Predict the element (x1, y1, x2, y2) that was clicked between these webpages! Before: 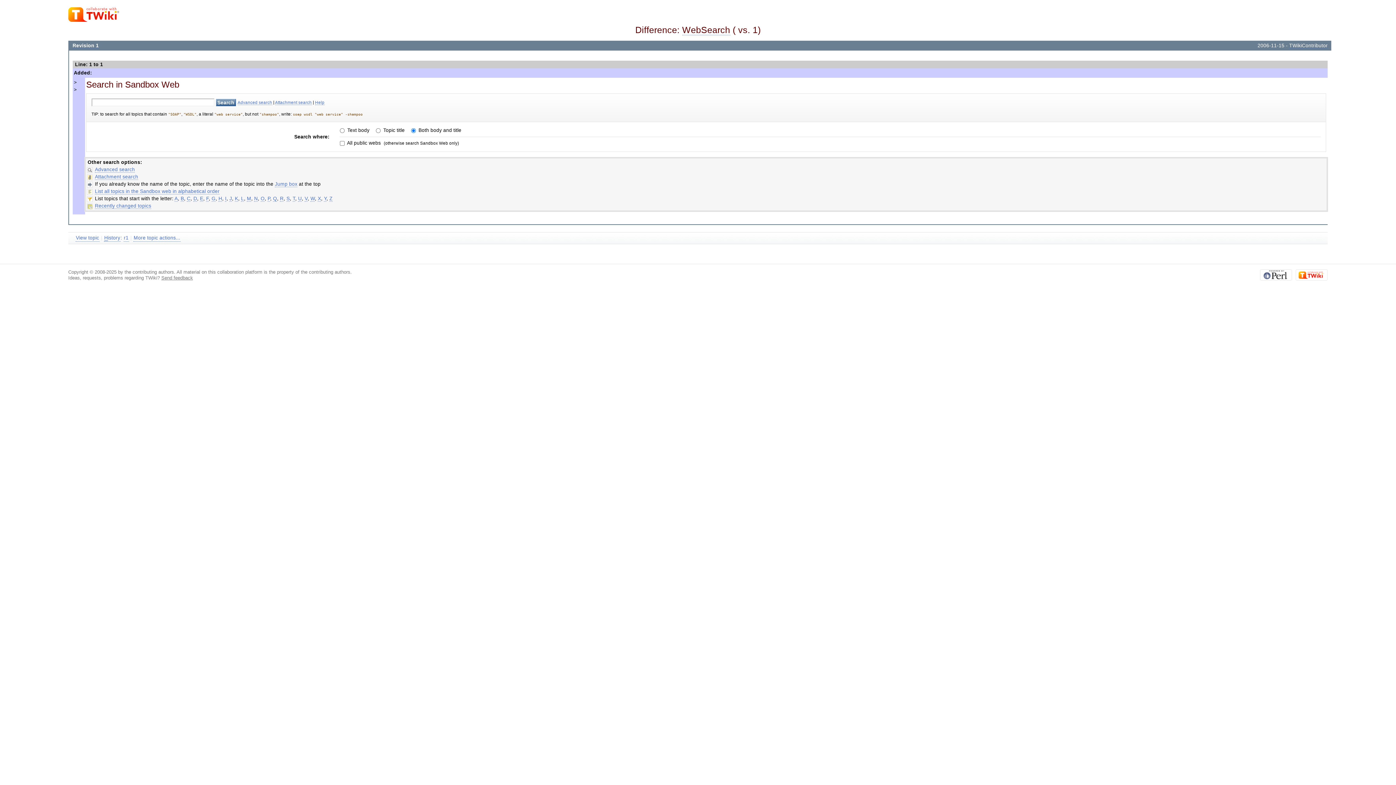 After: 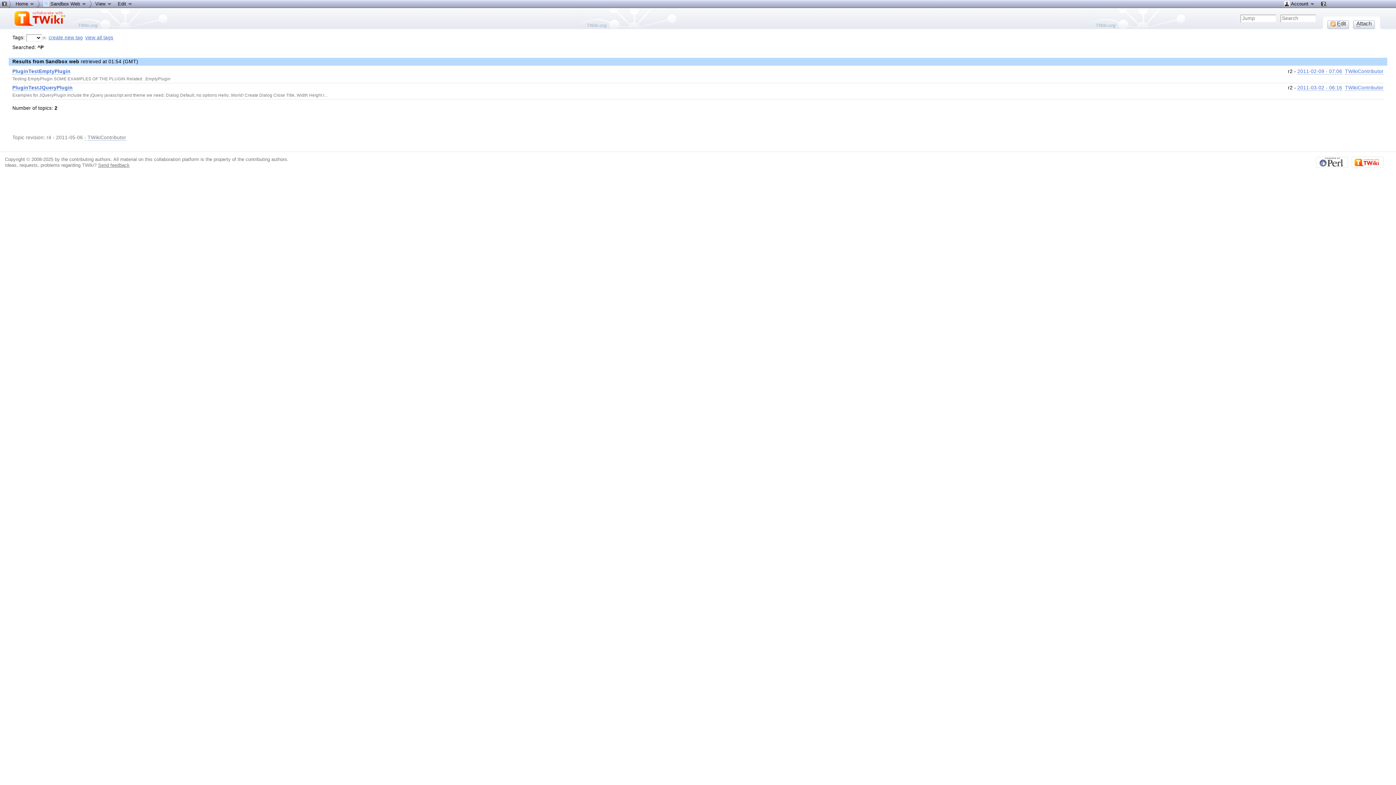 Action: label: P bbox: (267, 196, 270, 201)